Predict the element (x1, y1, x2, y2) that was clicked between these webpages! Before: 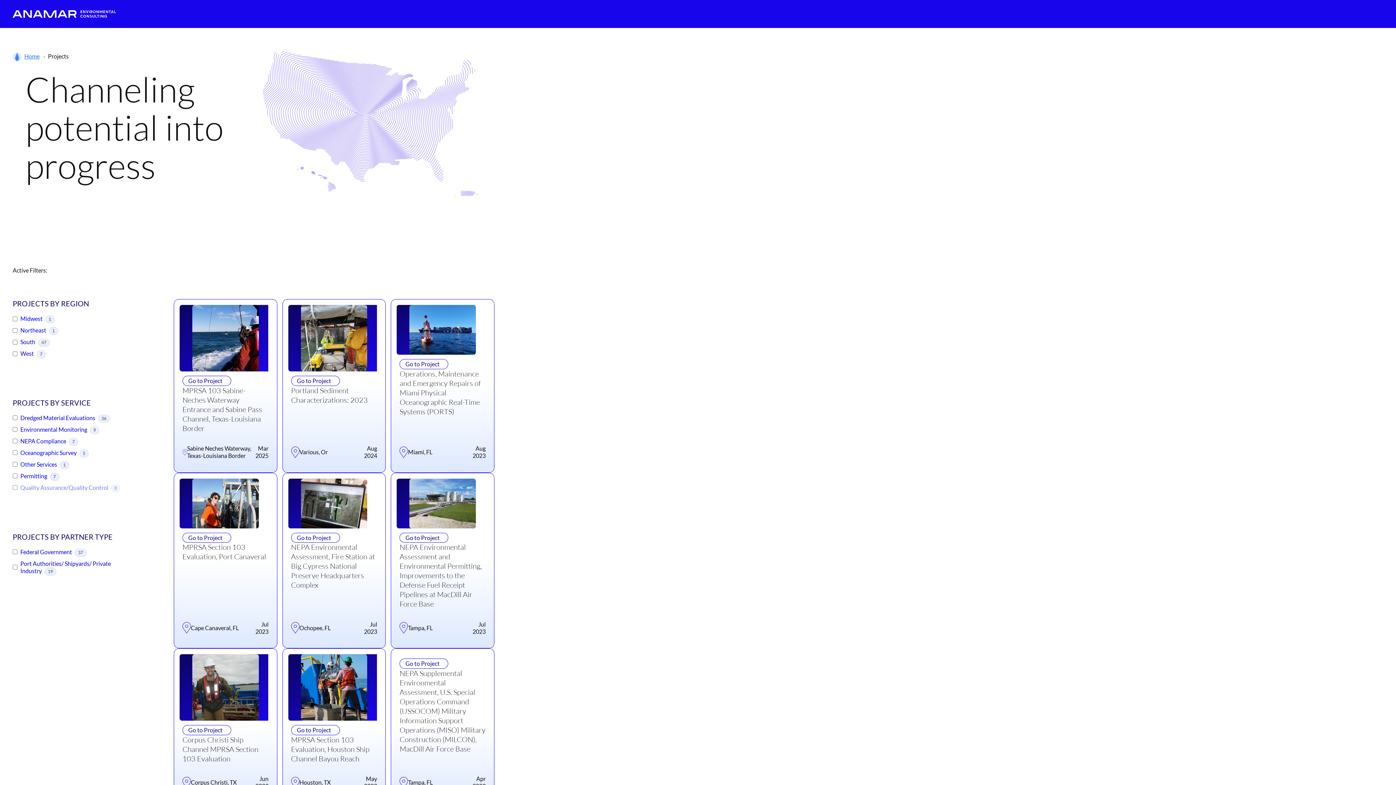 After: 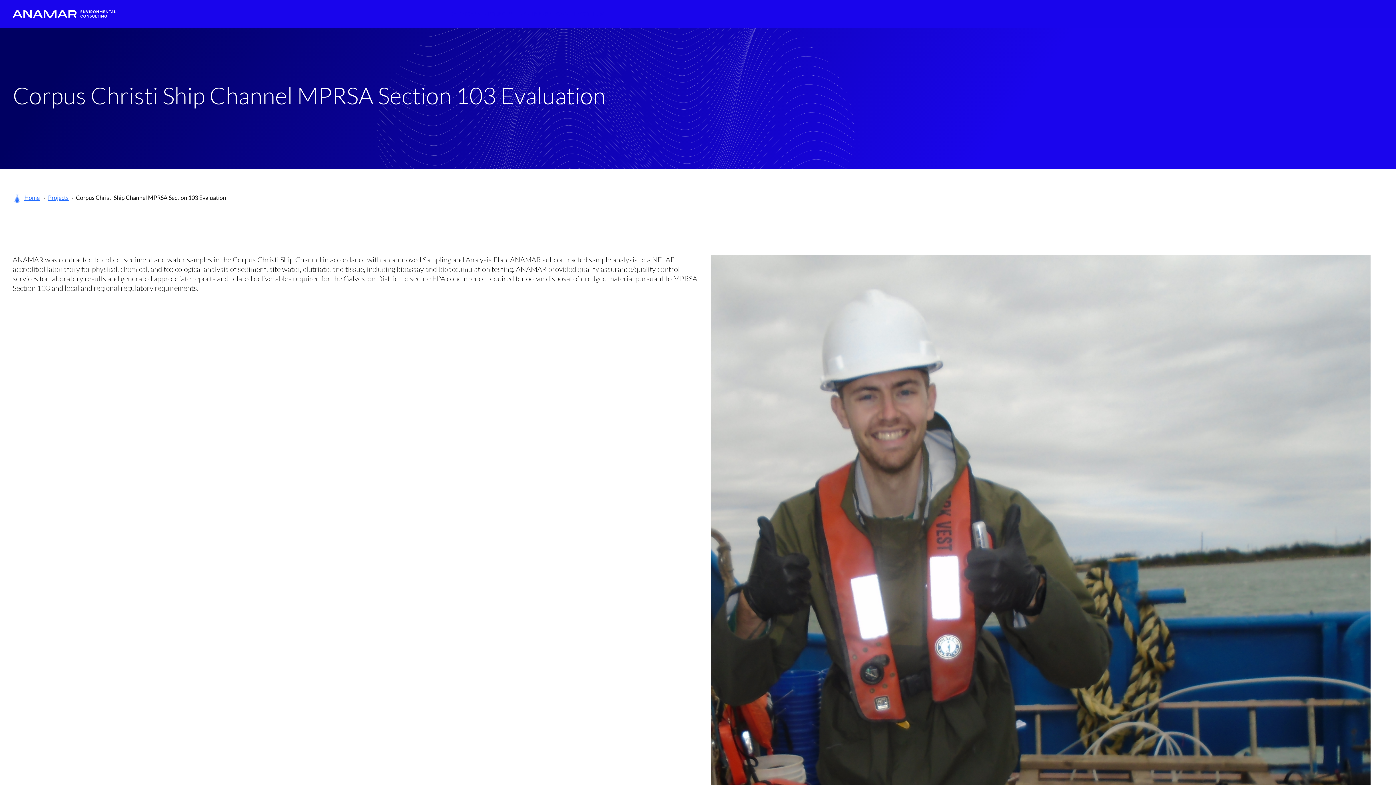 Action: bbox: (182, 735, 268, 763) label: Corpus Christi Ship Channel MPRSA Section 103 Evaluation